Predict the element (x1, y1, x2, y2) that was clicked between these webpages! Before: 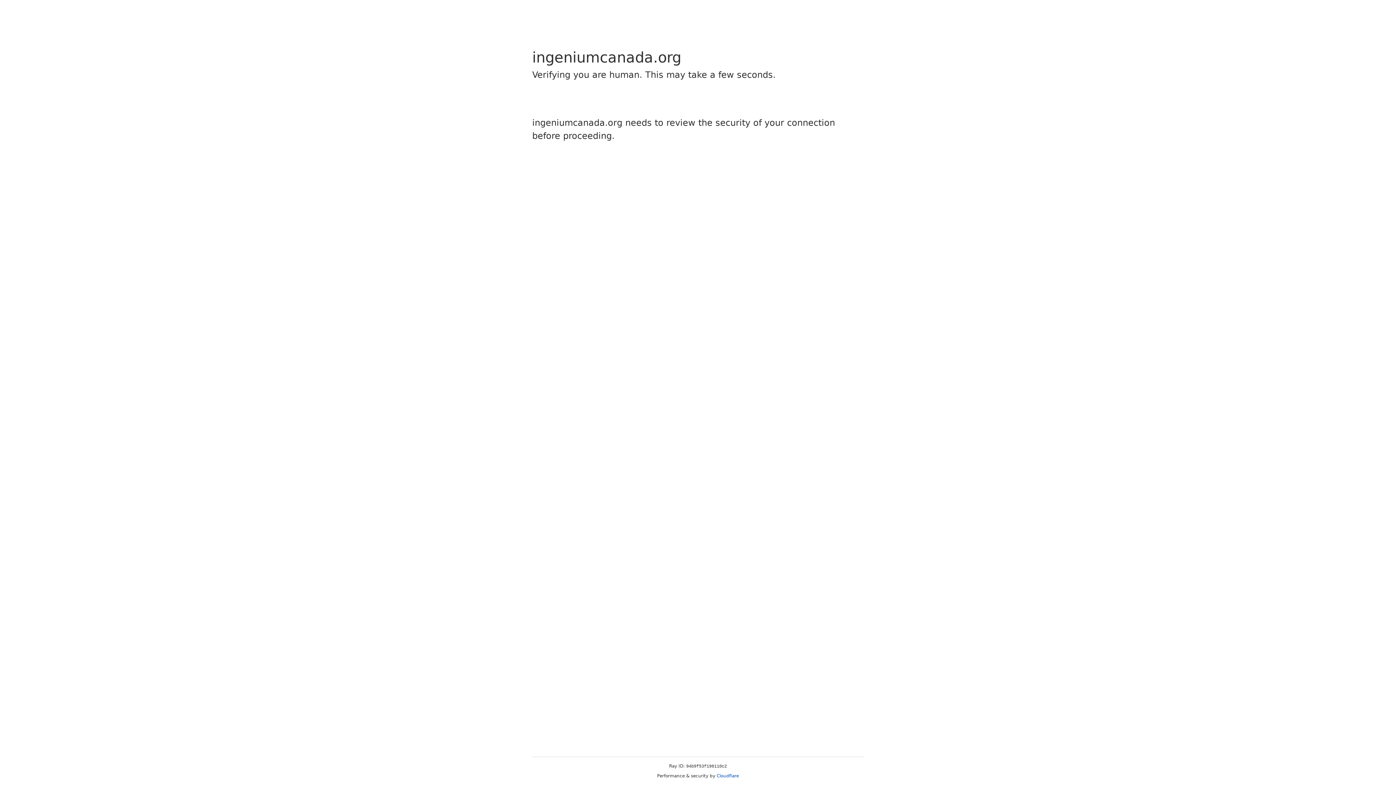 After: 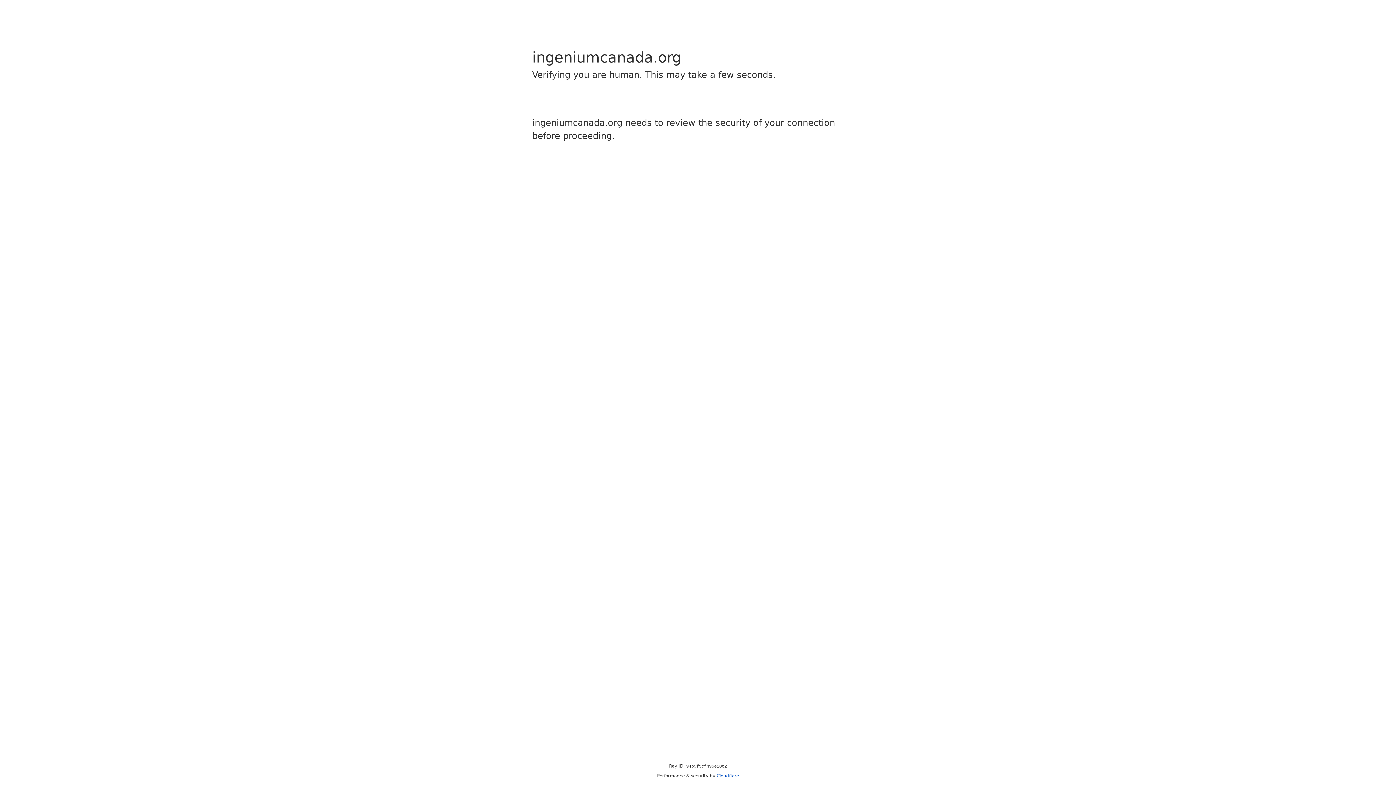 Action: label: Cloudflare bbox: (716, 773, 739, 778)